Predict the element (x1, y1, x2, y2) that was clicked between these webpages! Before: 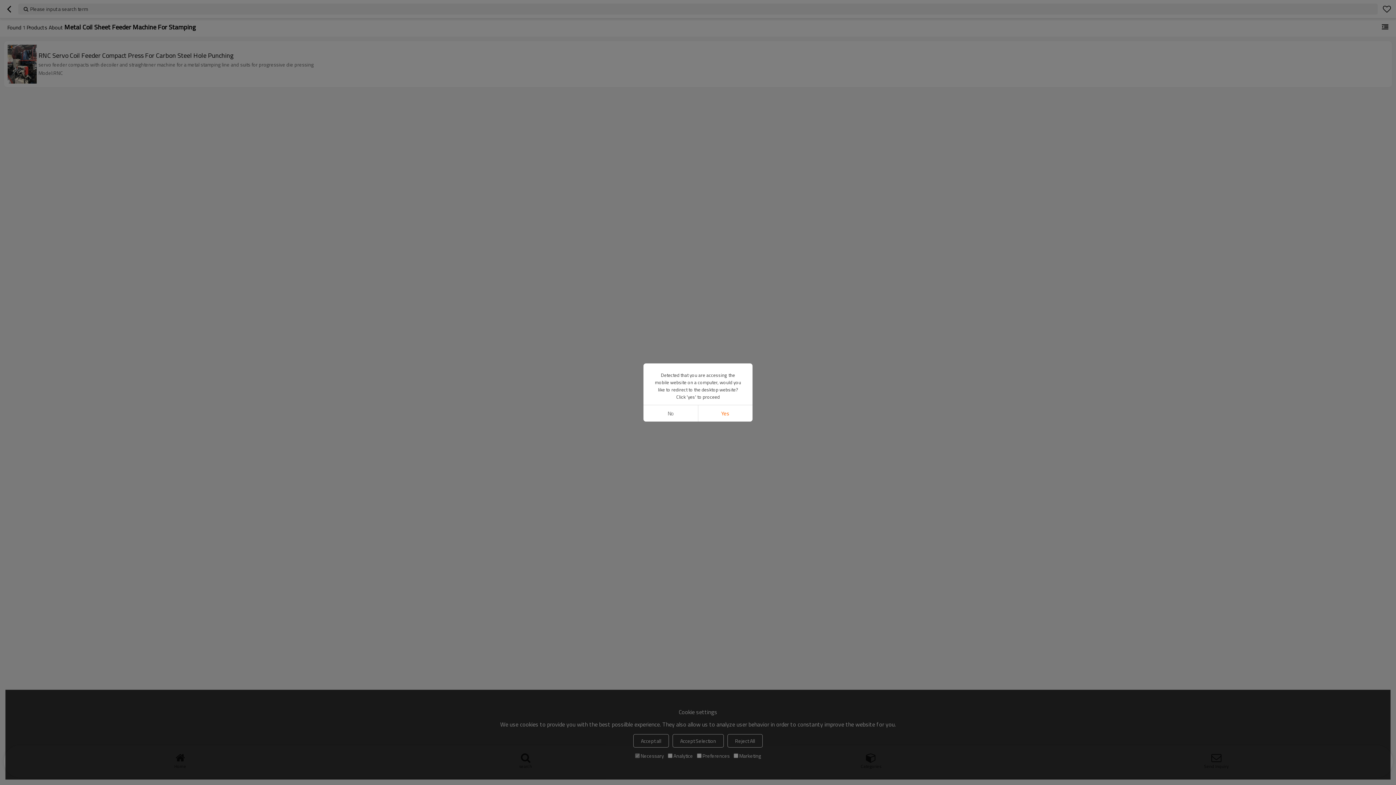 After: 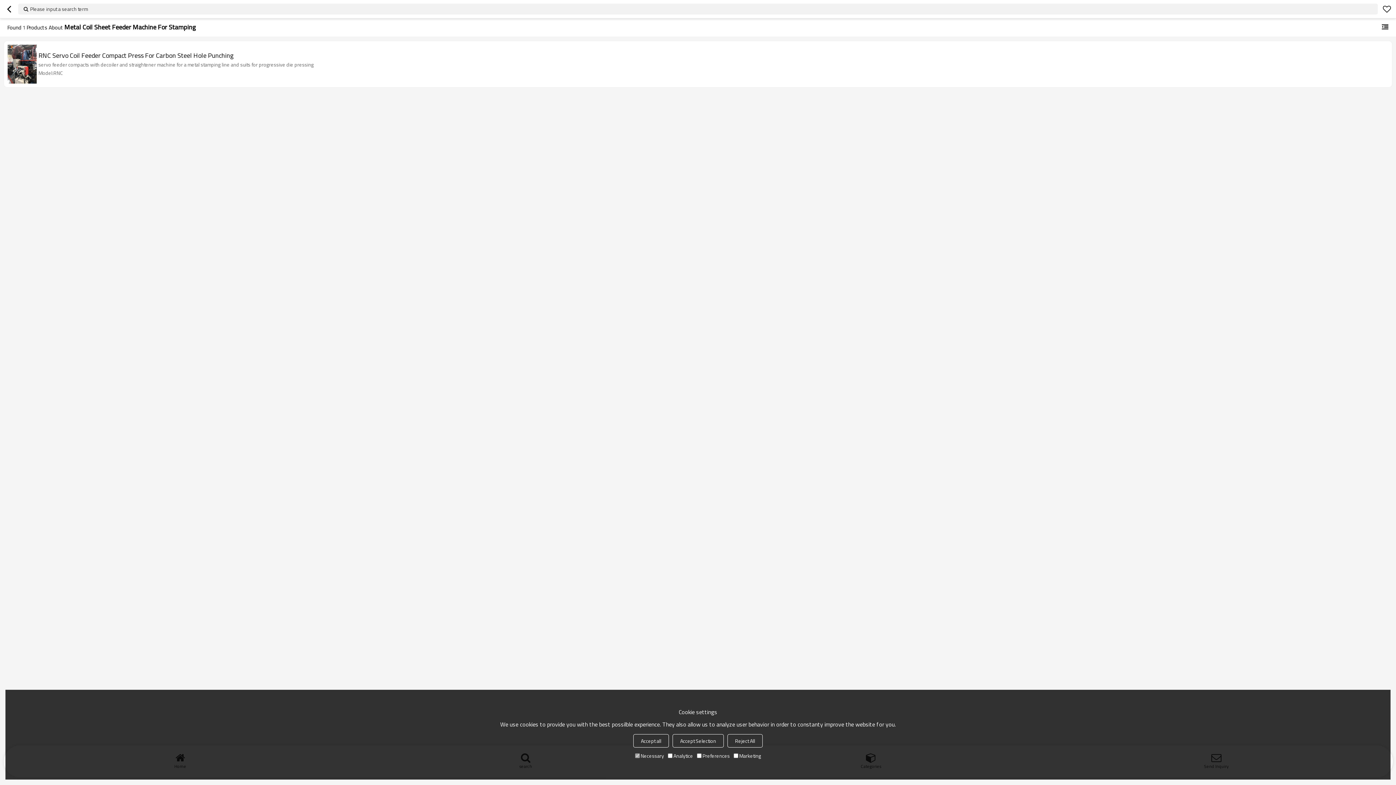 Action: bbox: (643, 405, 698, 421) label: No